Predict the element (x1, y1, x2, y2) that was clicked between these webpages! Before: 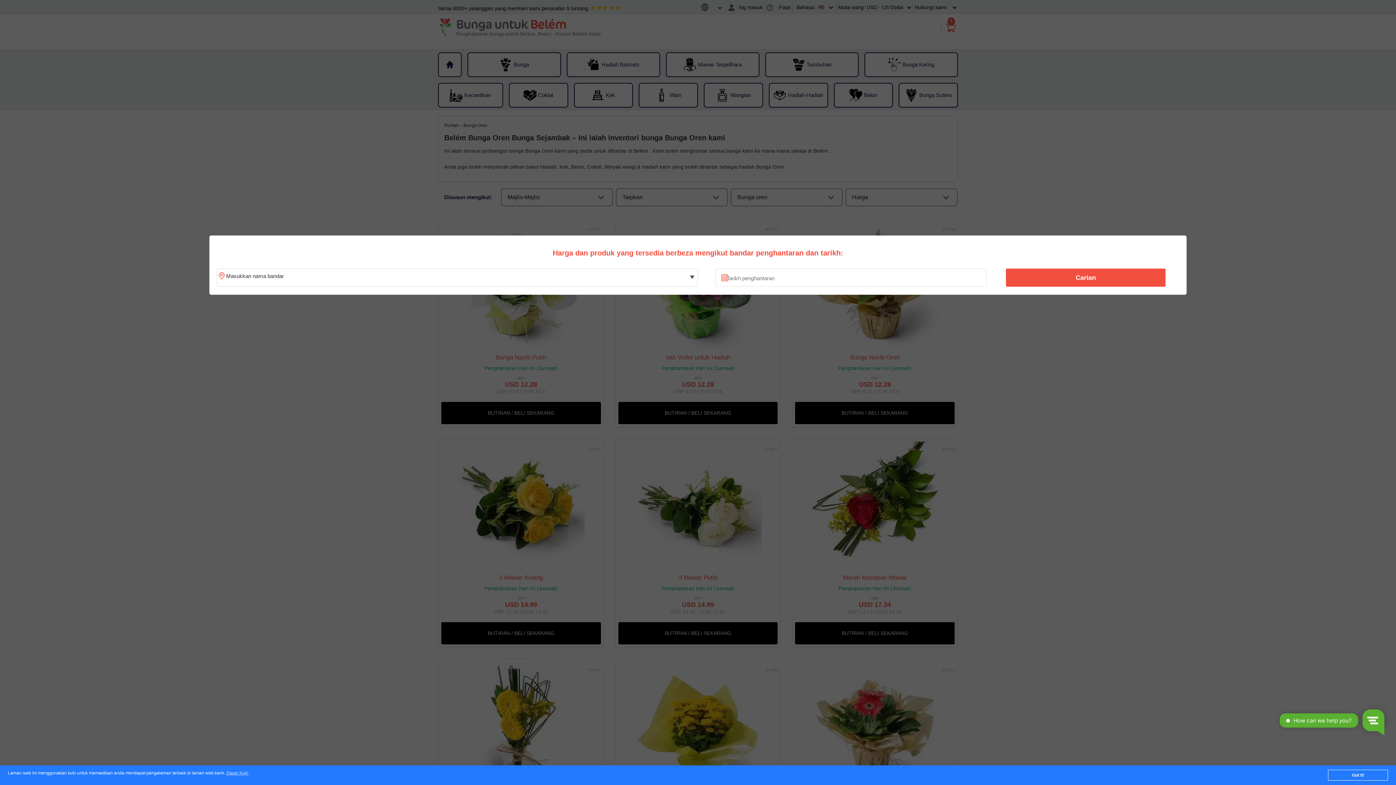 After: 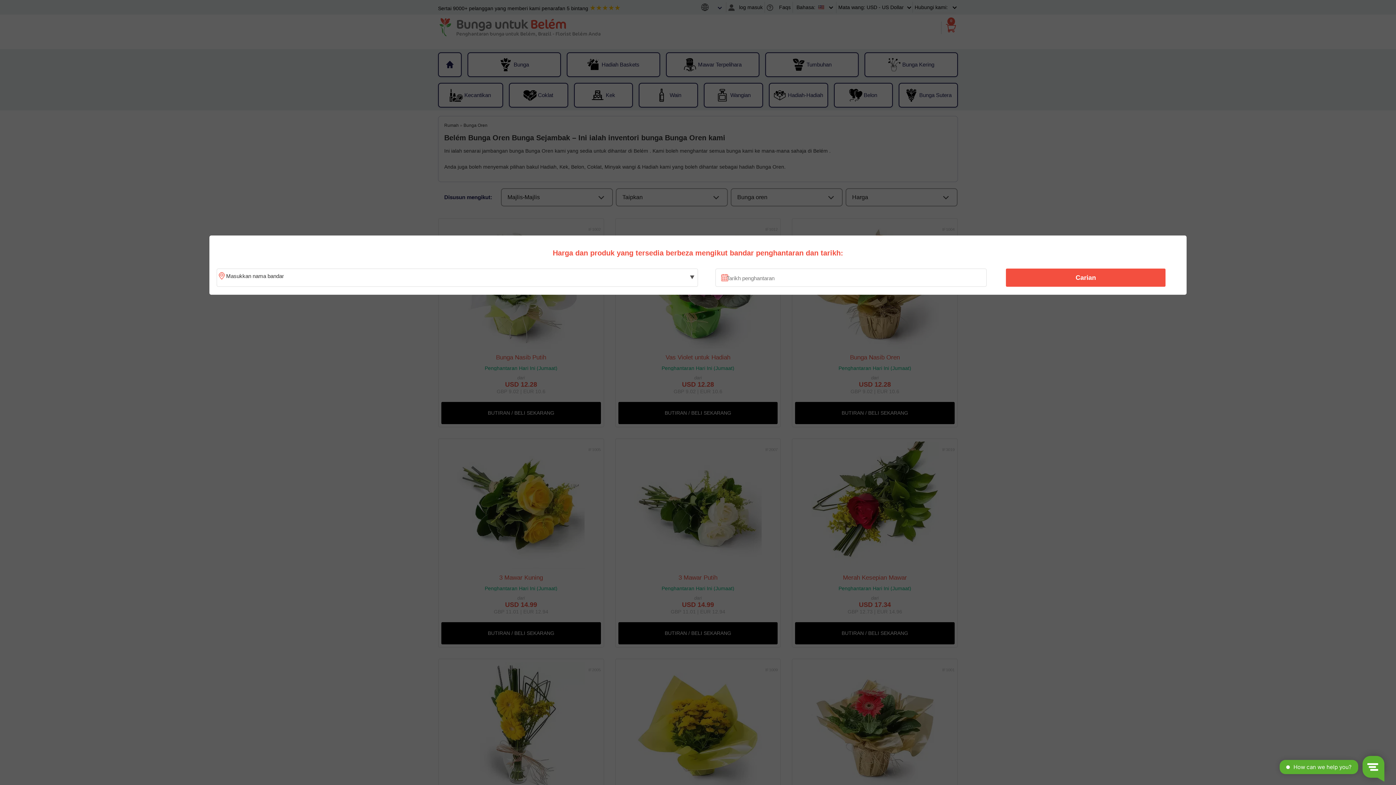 Action: bbox: (1328, 770, 1388, 781) label: Got it!